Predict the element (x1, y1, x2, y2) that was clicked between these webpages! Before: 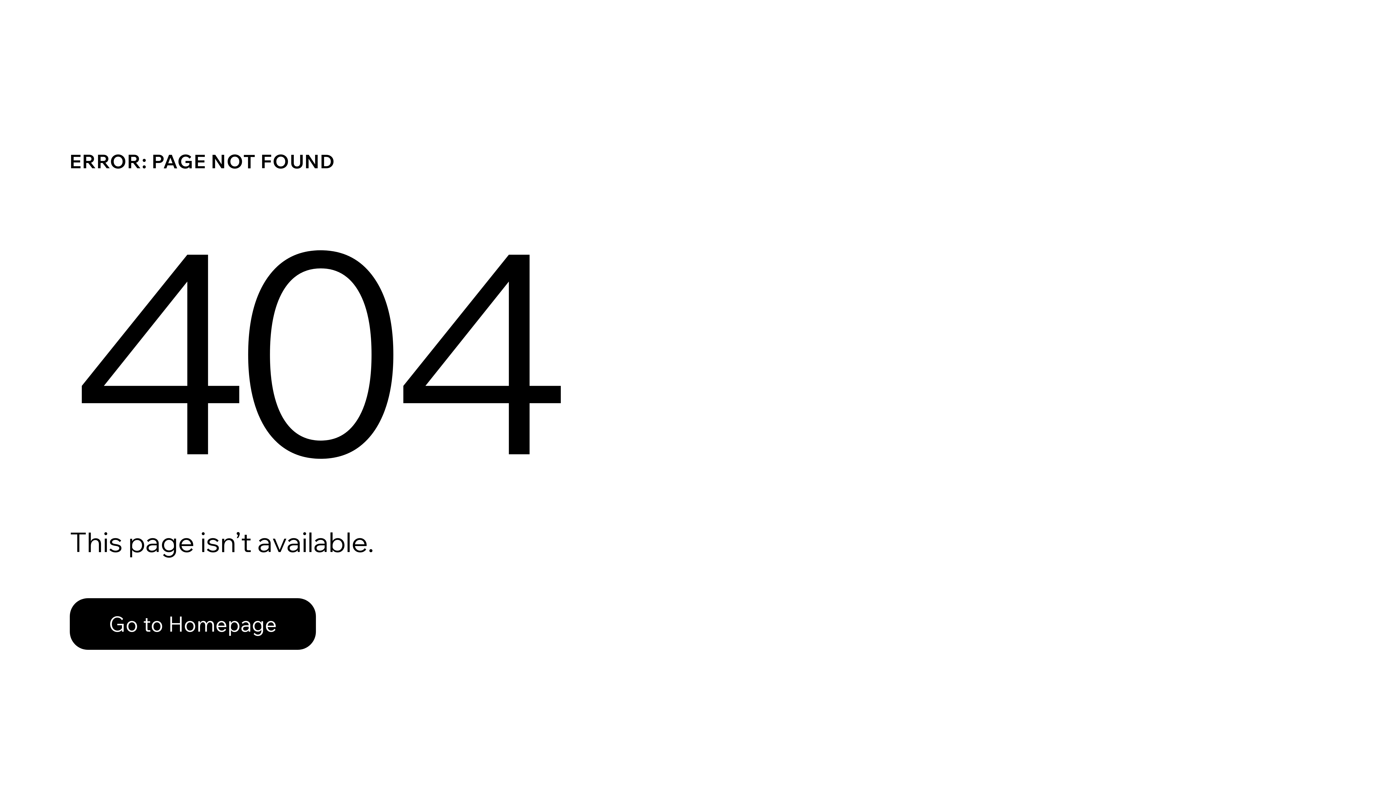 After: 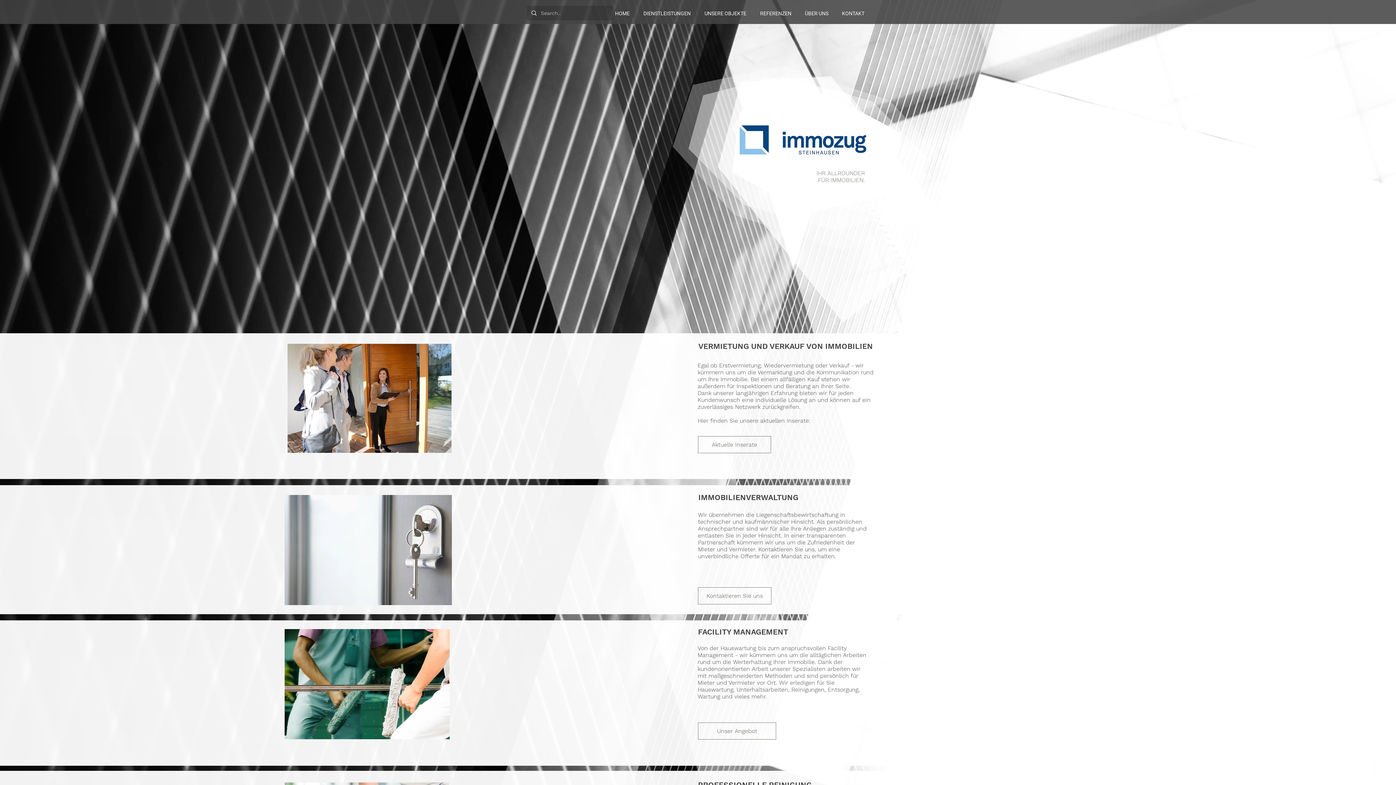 Action: bbox: (69, 598, 316, 650) label: Go to Homepage